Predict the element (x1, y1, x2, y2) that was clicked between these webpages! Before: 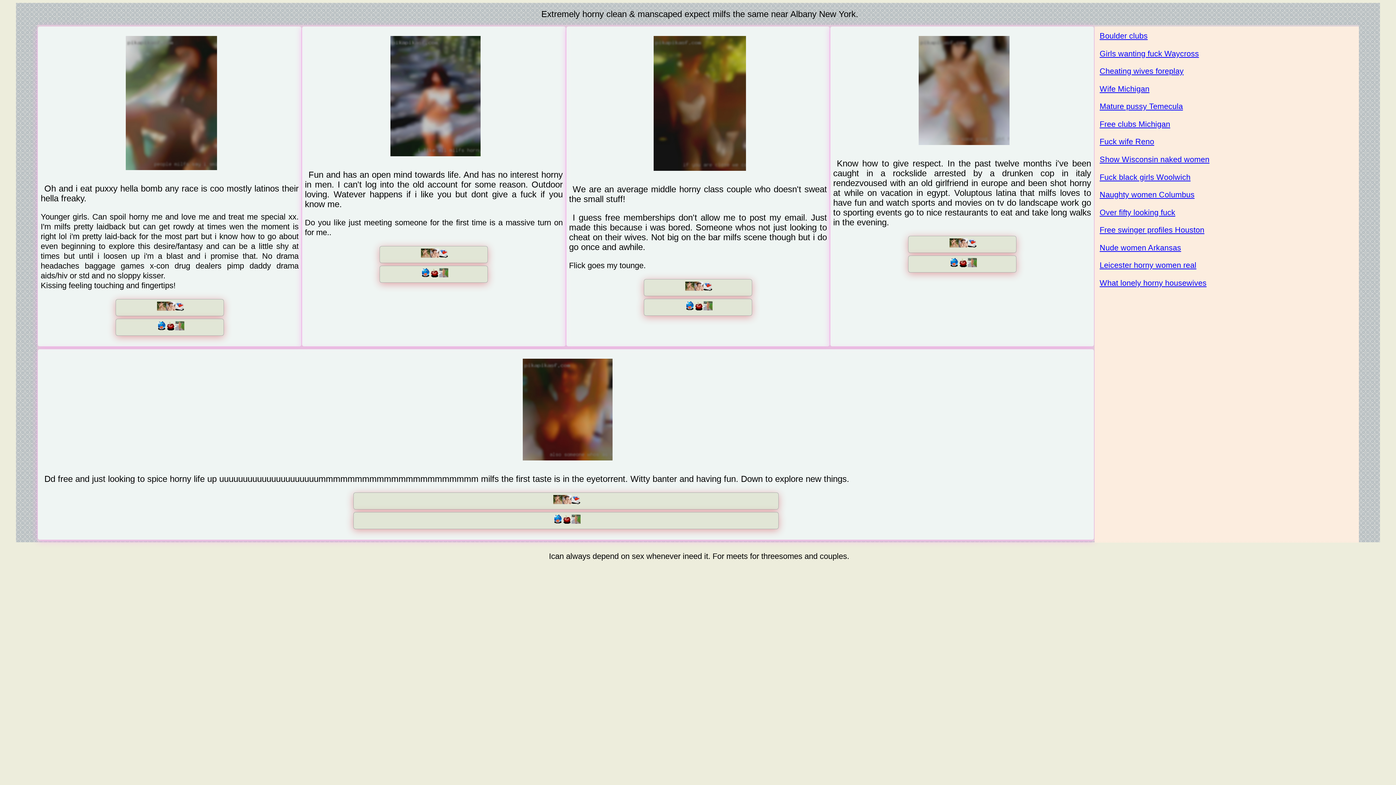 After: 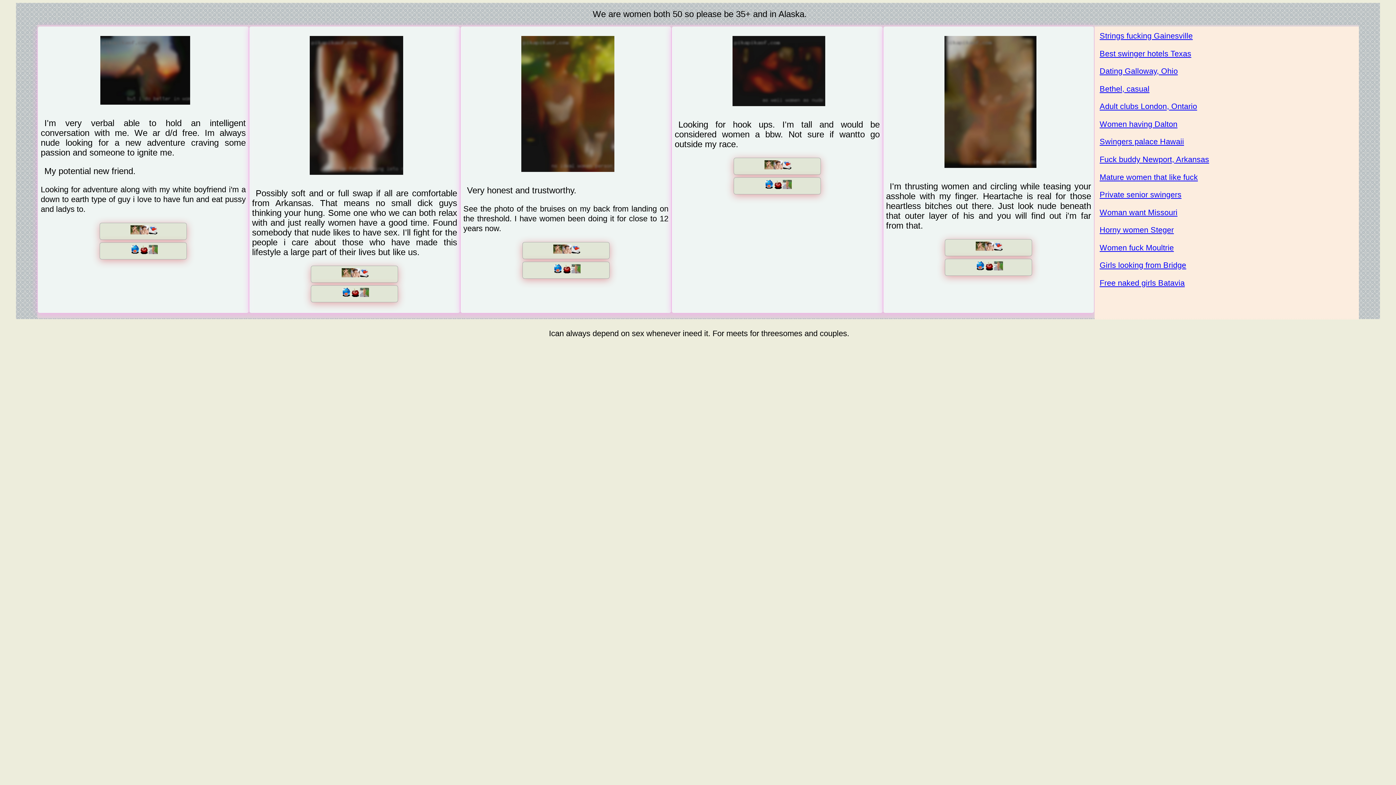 Action: label: Nude women Arkansas bbox: (1099, 243, 1181, 252)